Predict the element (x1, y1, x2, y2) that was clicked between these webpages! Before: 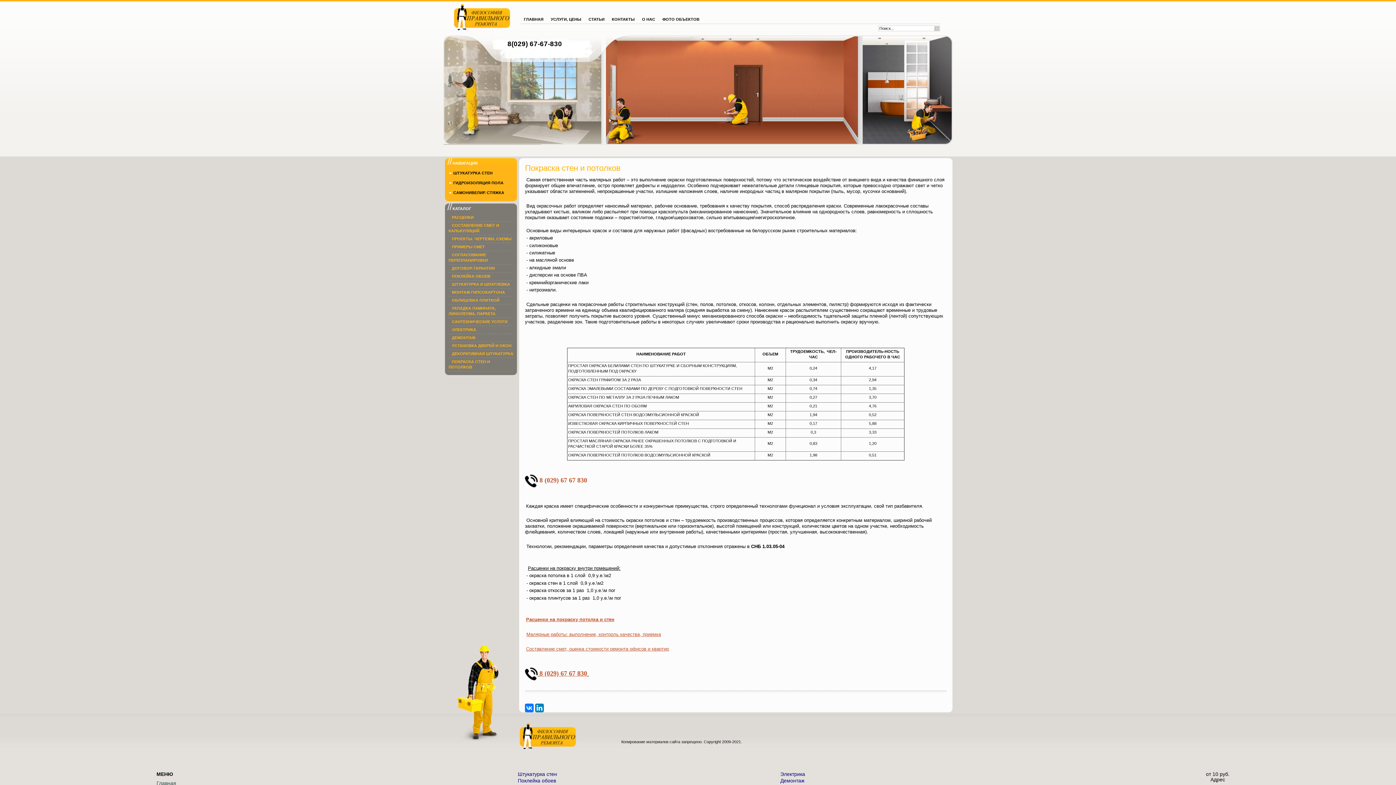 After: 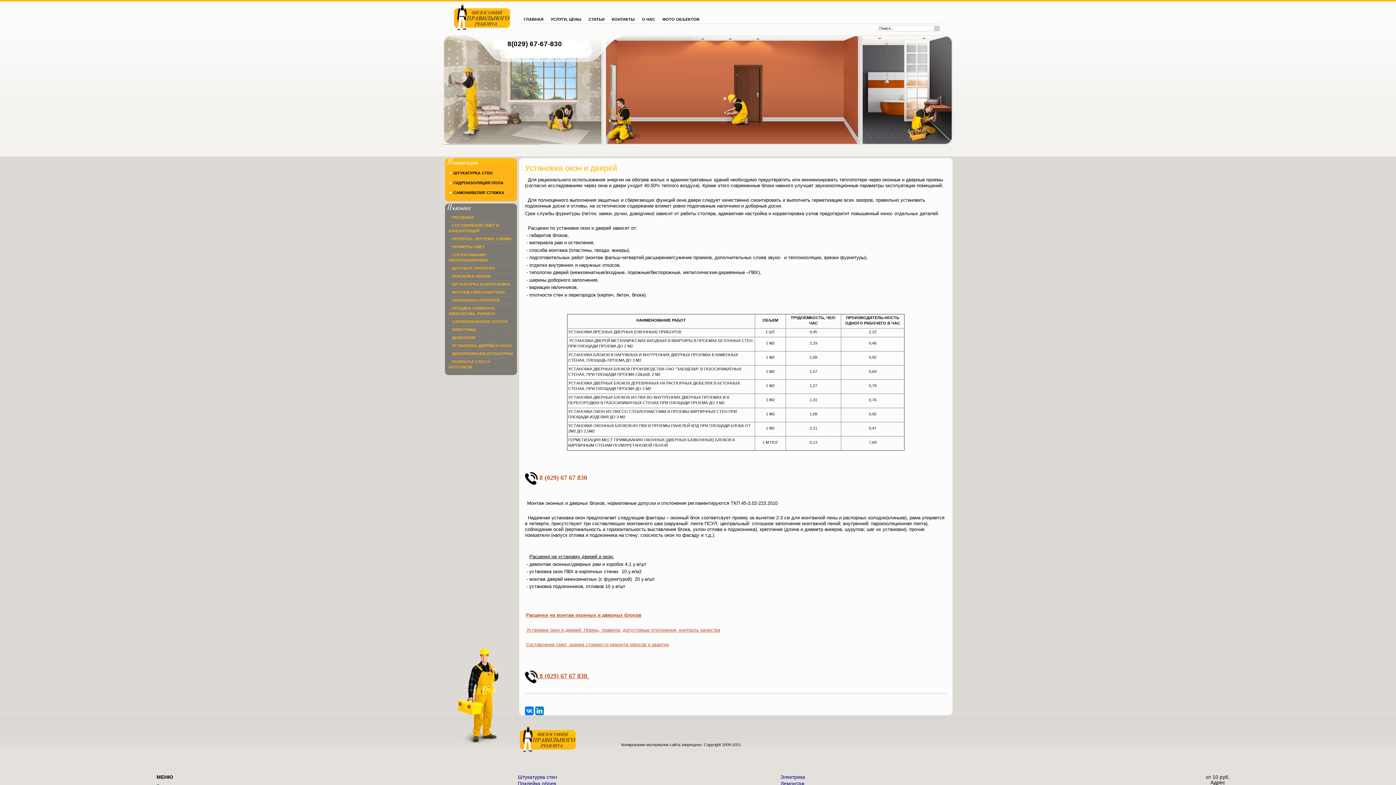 Action: bbox: (448, 342, 513, 350) label: УСТАНОВКА ДВЕРЕЙ И ОКОН